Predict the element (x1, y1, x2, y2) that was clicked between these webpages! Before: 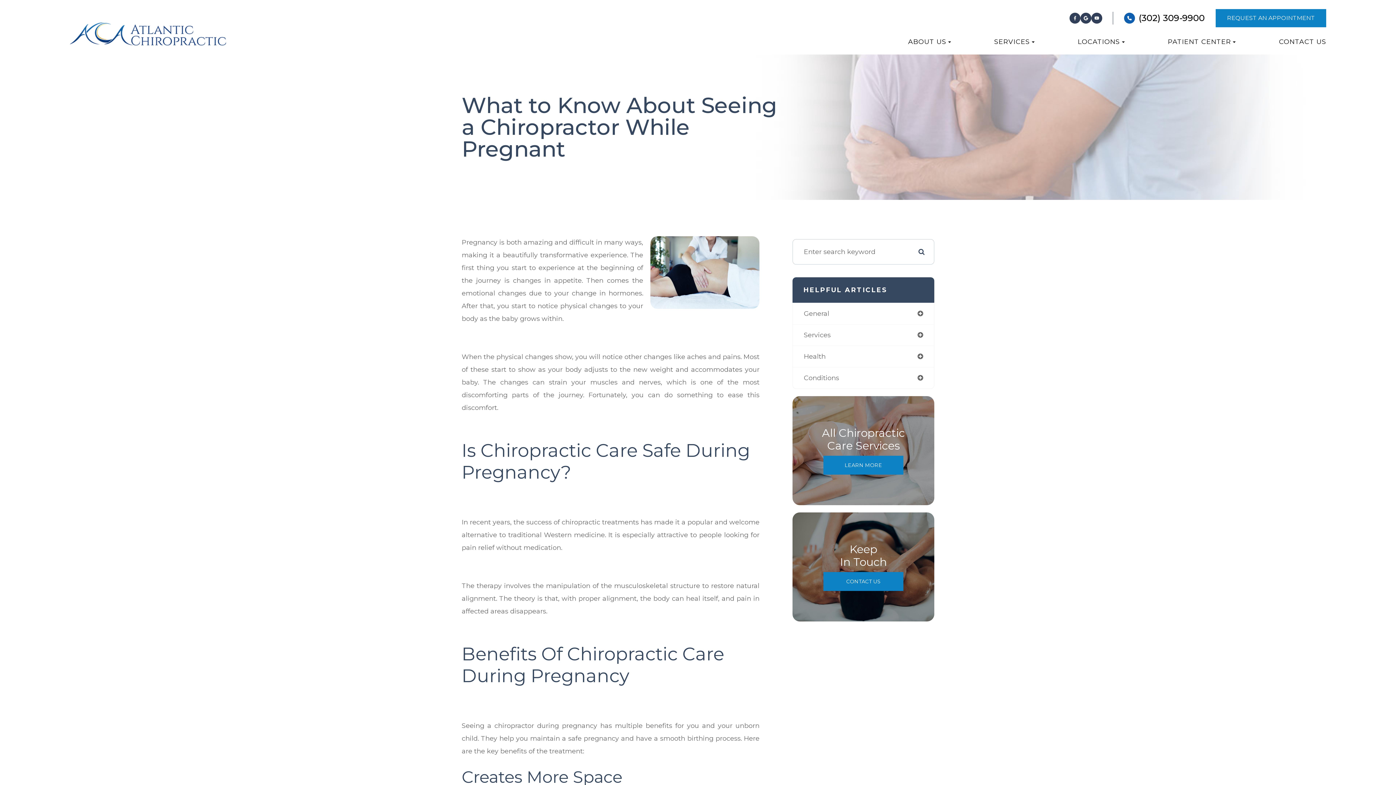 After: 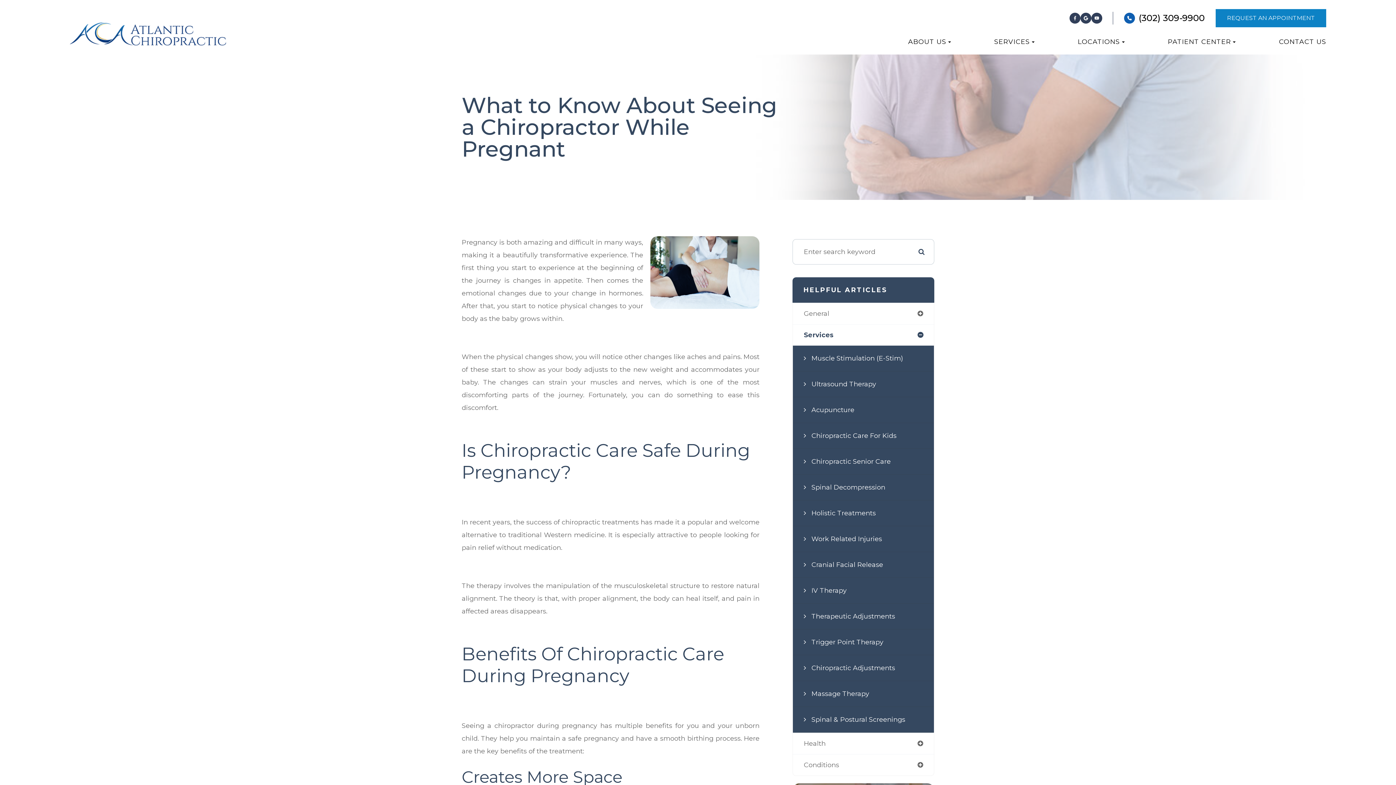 Action: label: Services bbox: (793, 324, 934, 345)